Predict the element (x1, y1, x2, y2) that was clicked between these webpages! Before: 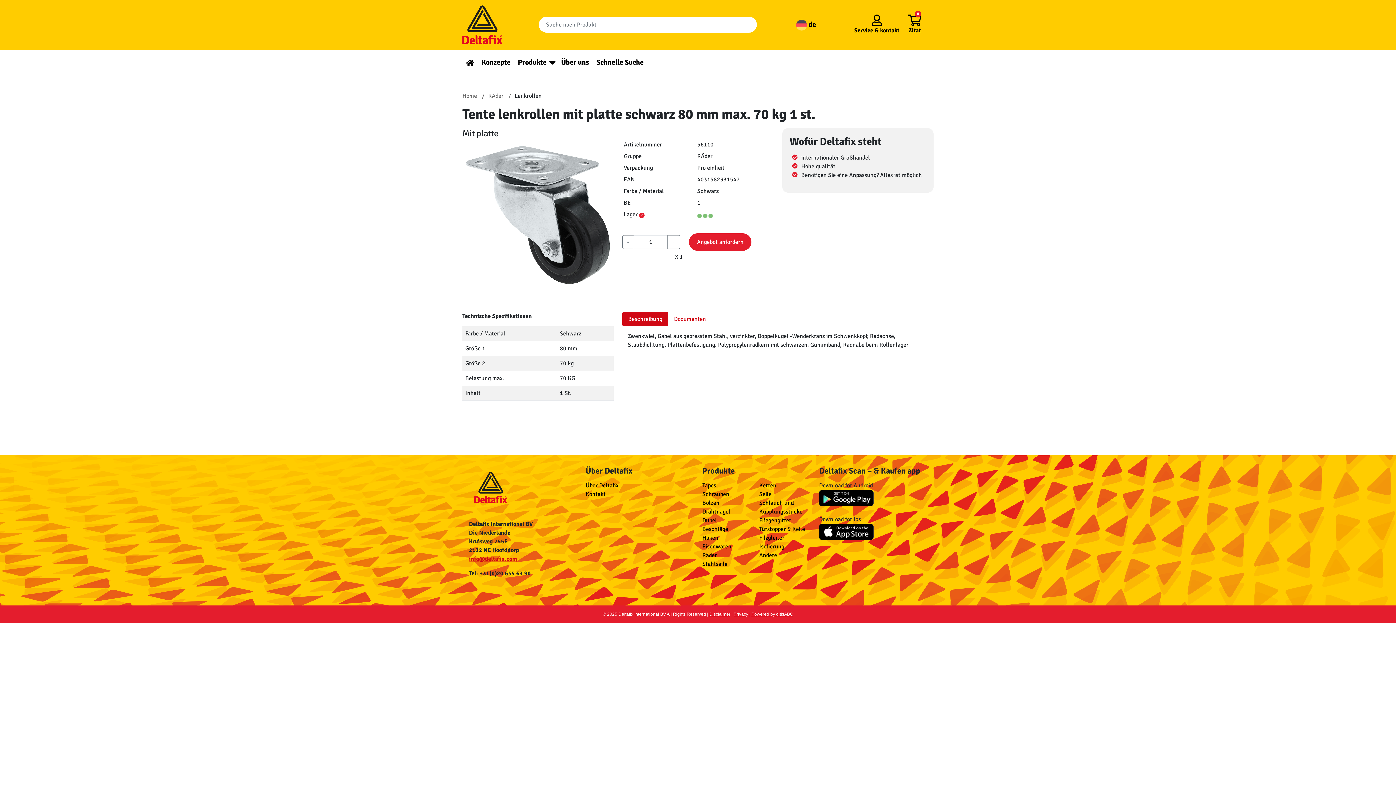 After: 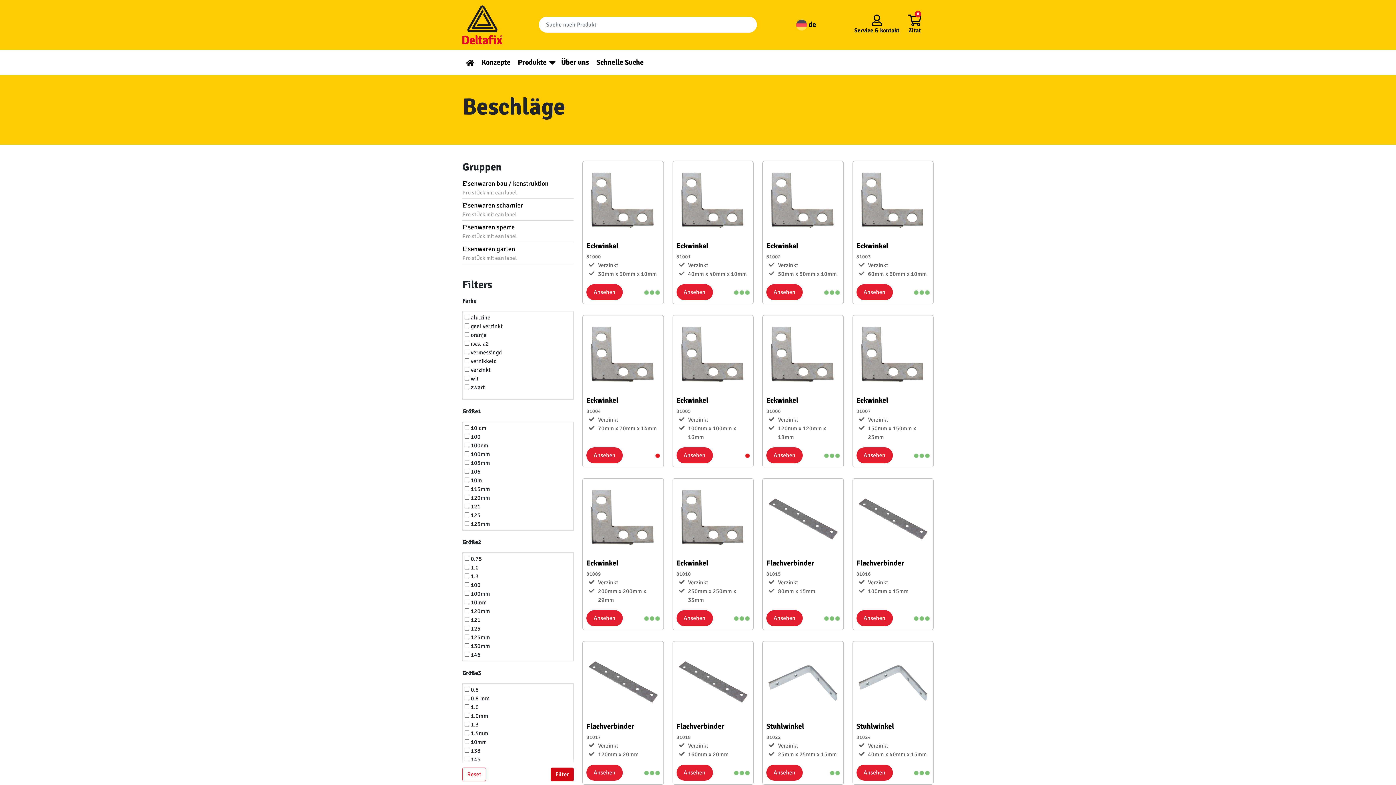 Action: label: Beschläge bbox: (702, 525, 728, 532)